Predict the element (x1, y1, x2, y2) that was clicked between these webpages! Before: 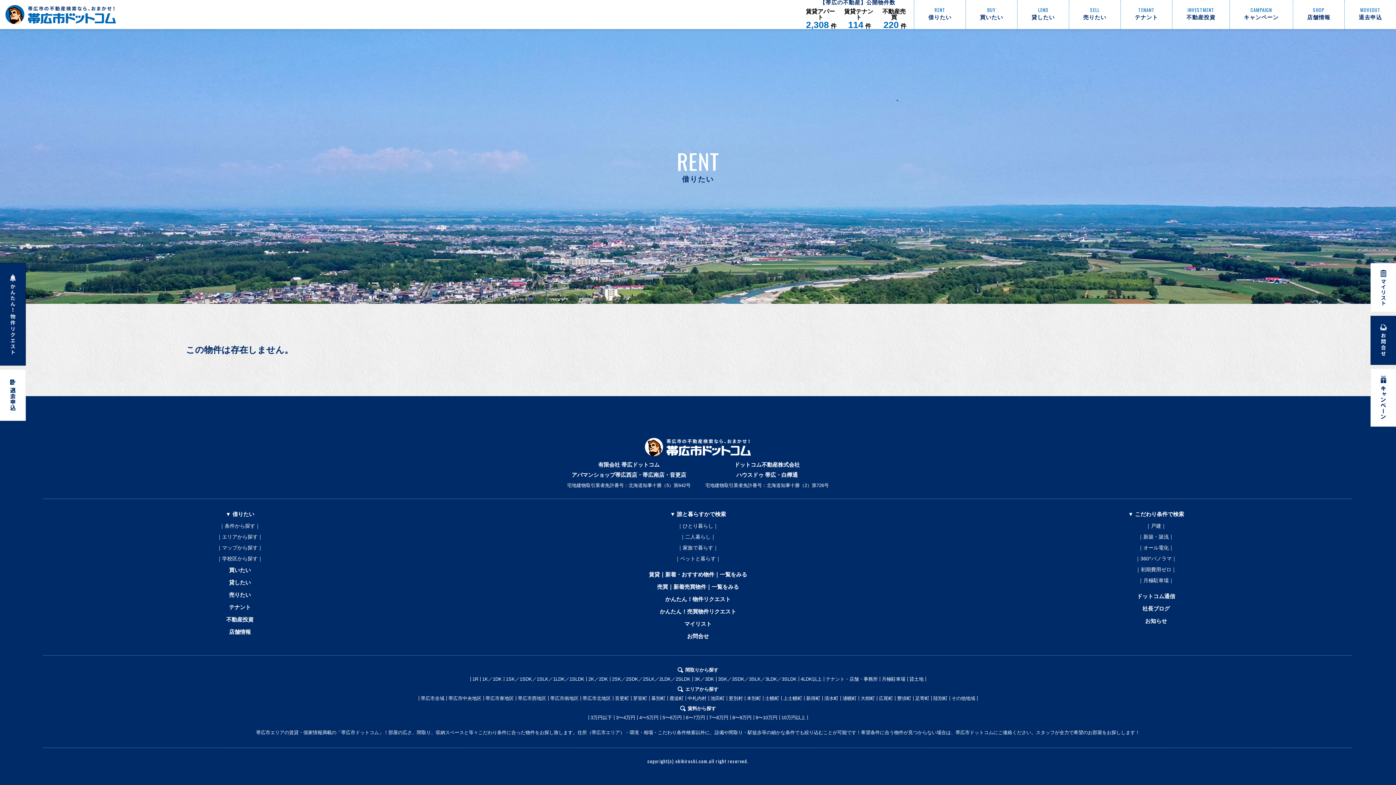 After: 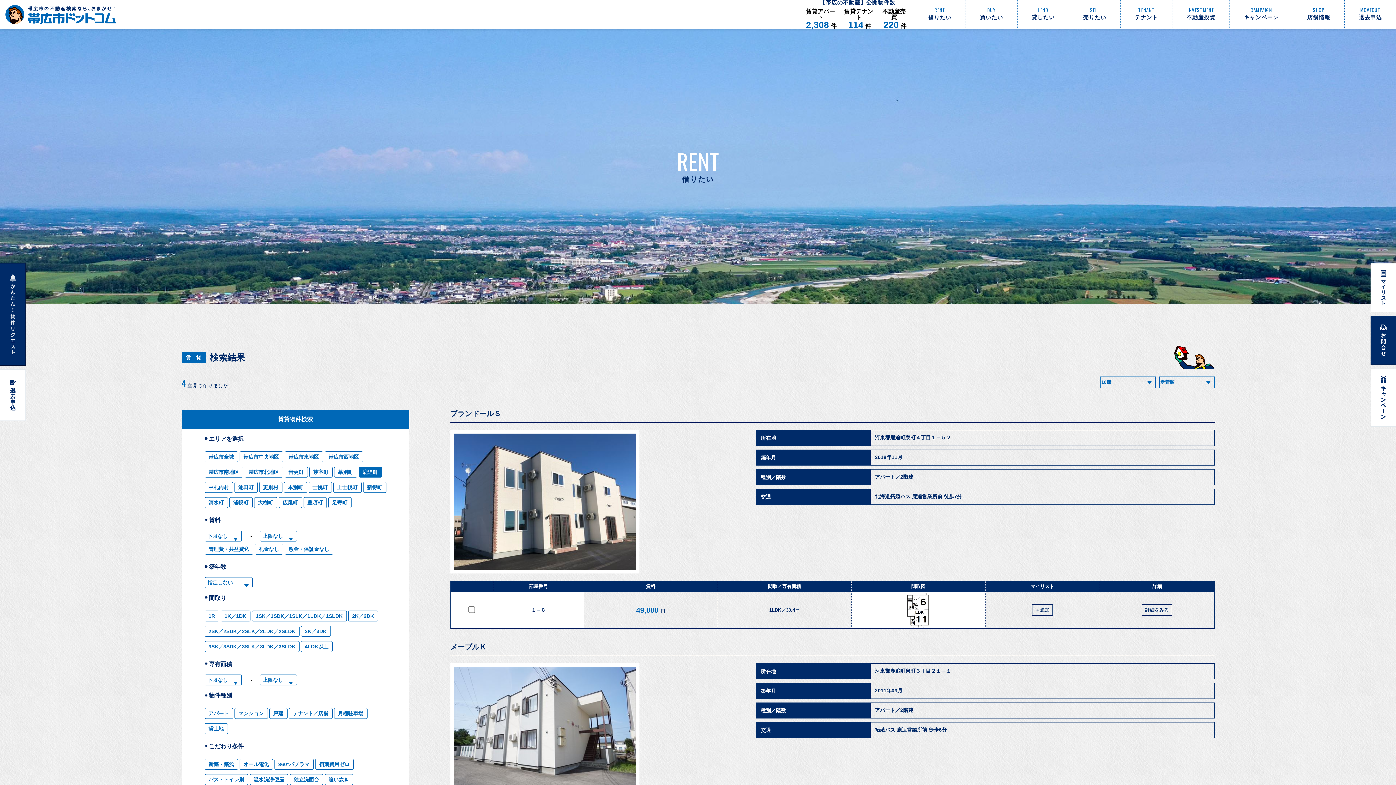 Action: bbox: (669, 695, 683, 701) label: 鹿追町